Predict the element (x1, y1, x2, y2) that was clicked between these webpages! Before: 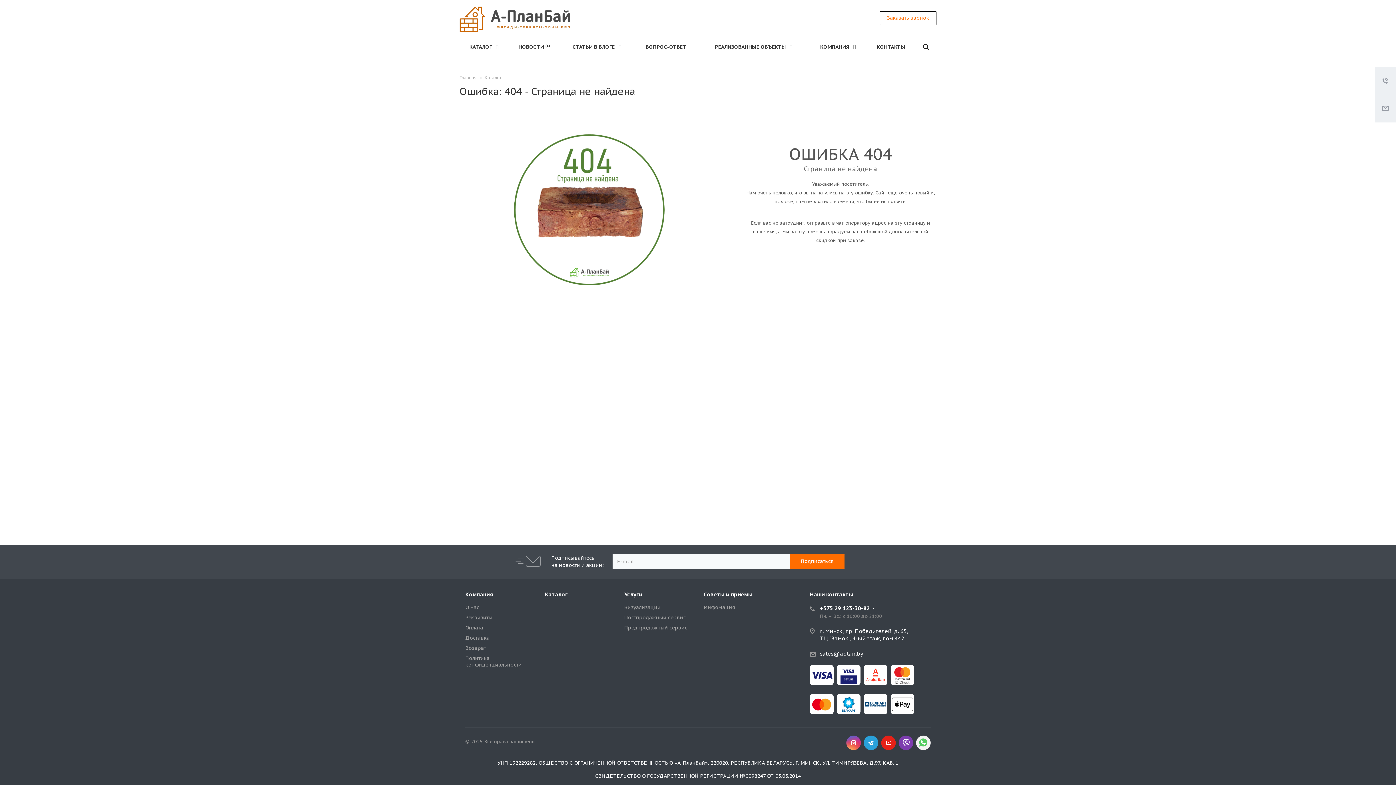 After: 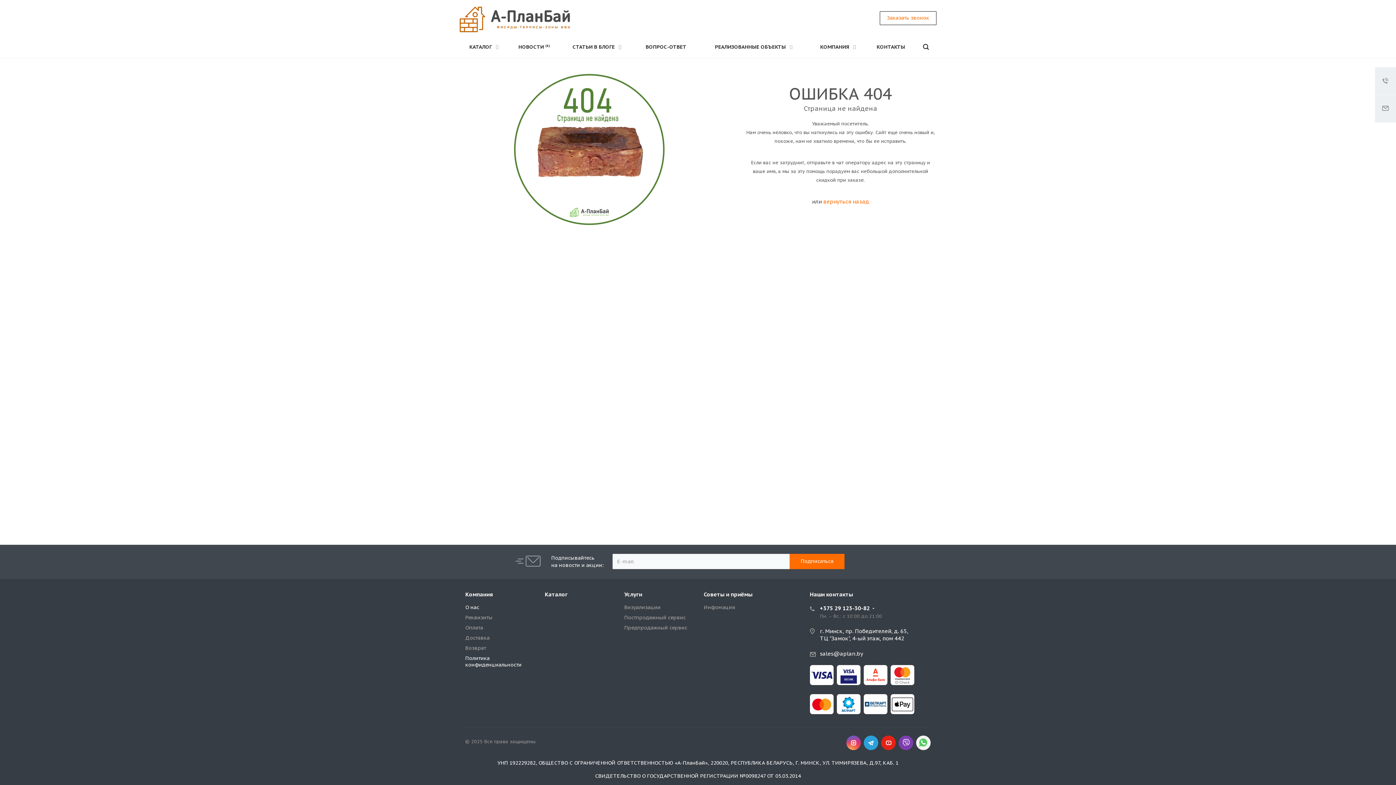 Action: bbox: (465, 655, 521, 668) label: Политика конфиденциальности